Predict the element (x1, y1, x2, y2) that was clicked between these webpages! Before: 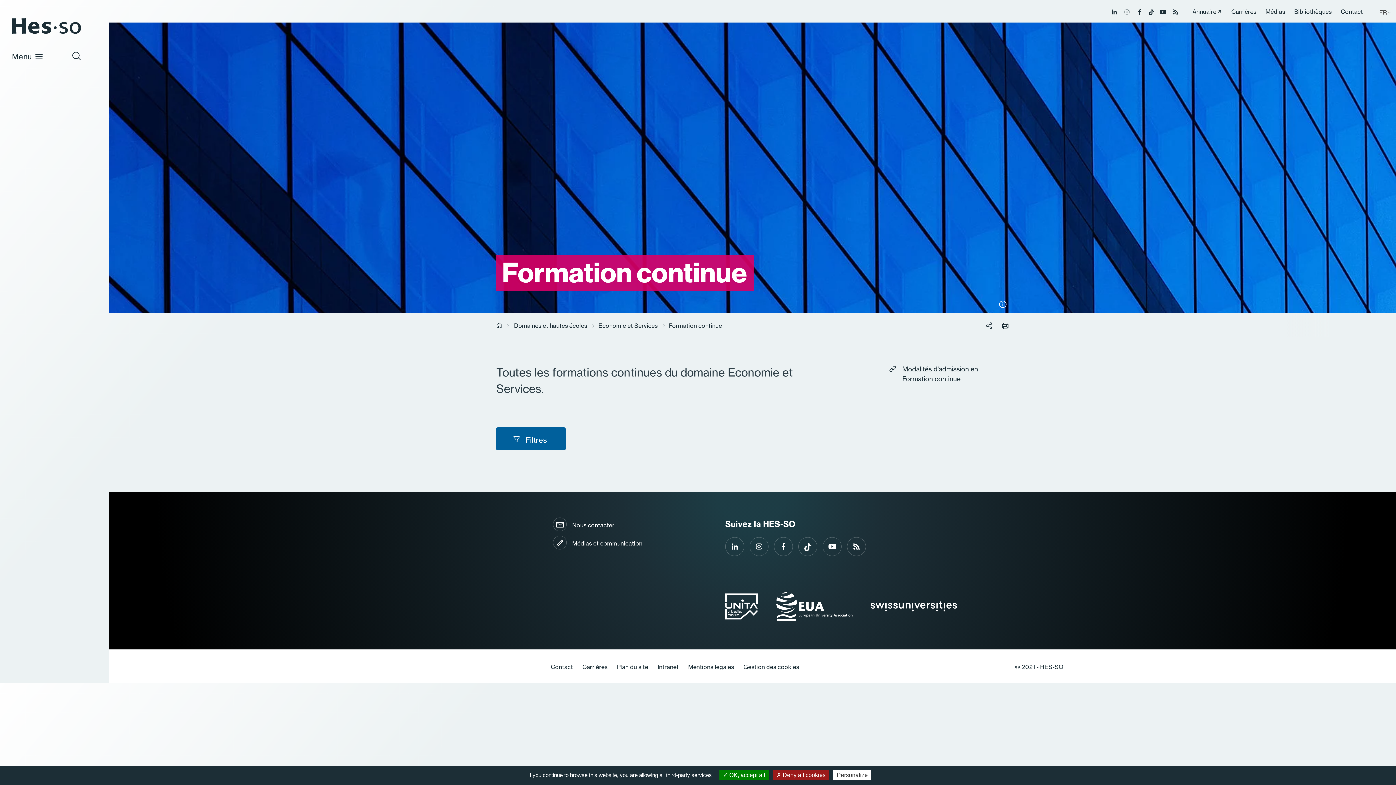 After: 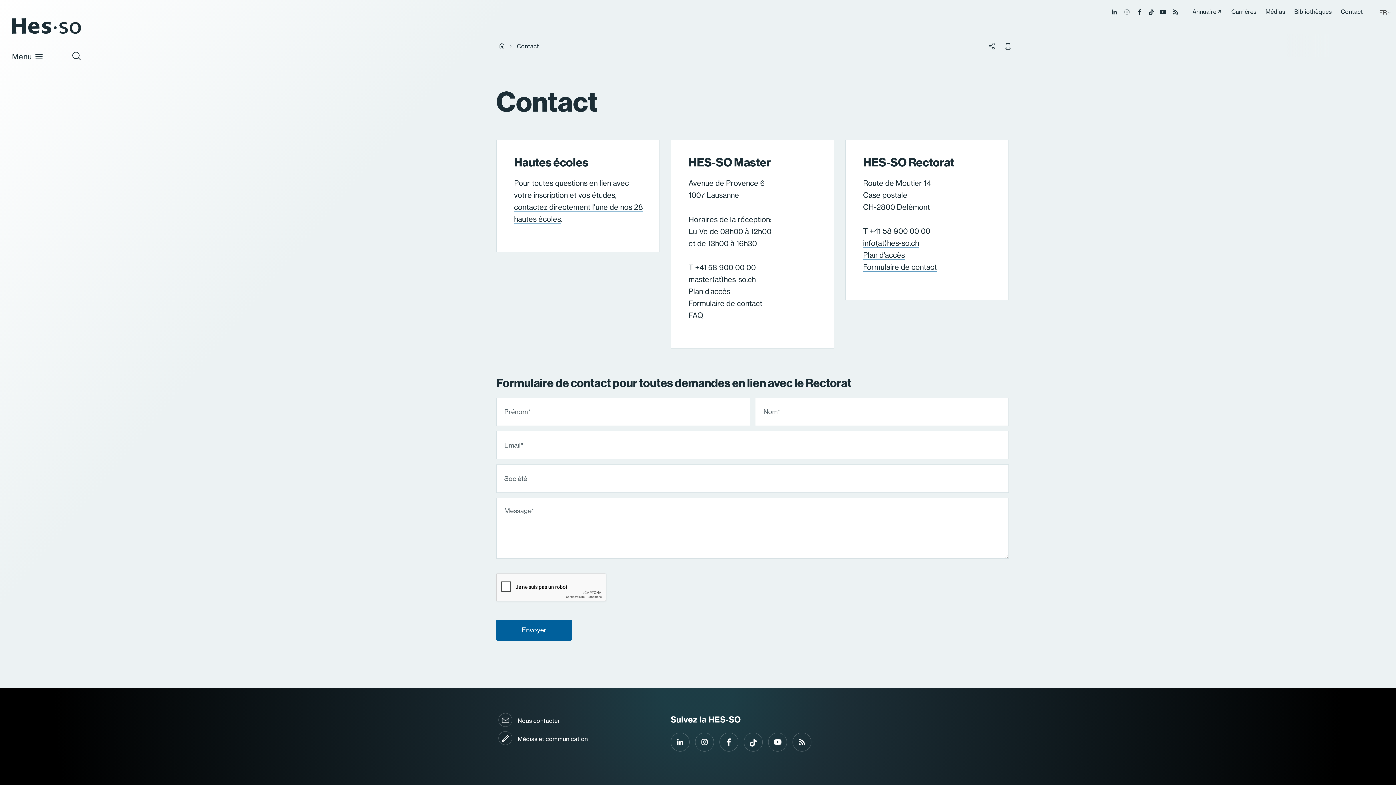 Action: bbox: (1341, 8, 1363, 15) label: Contact